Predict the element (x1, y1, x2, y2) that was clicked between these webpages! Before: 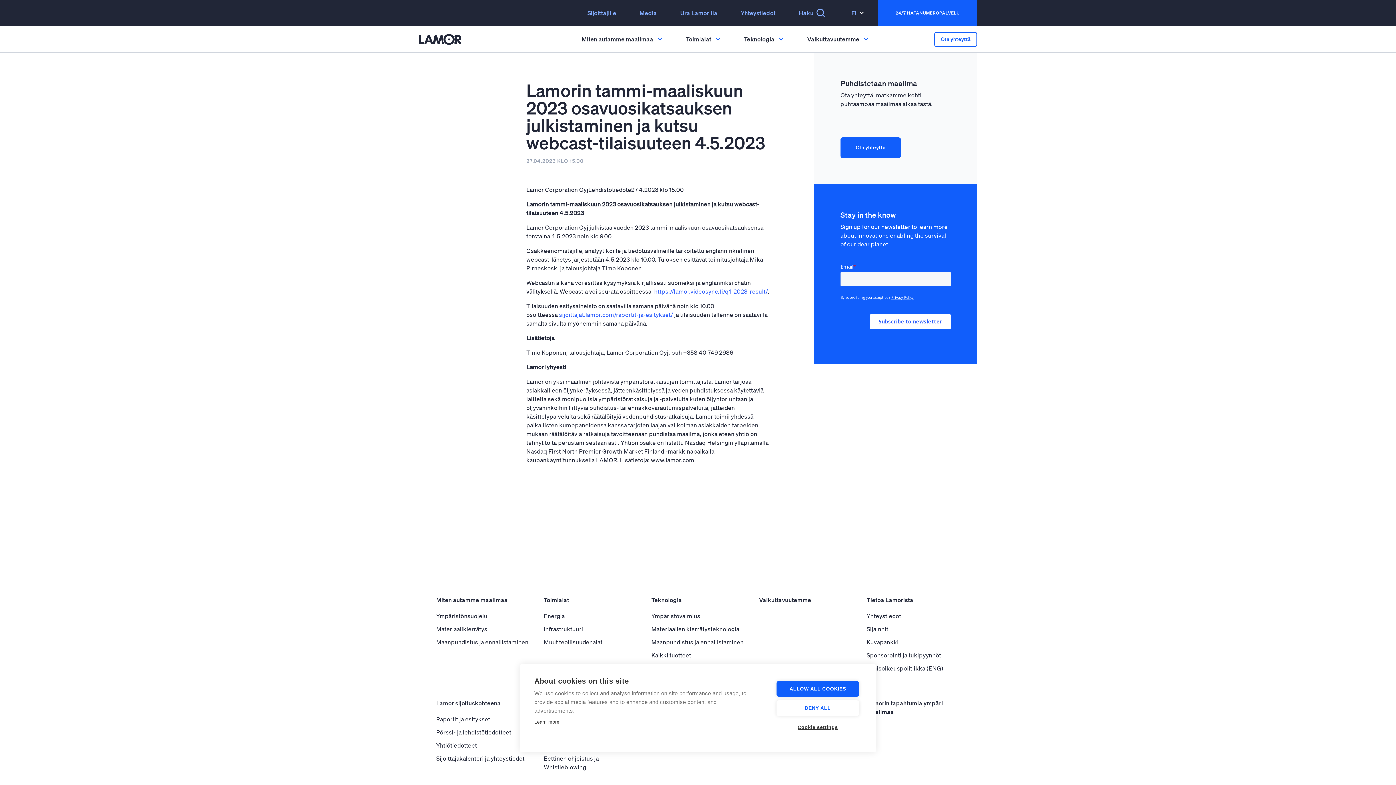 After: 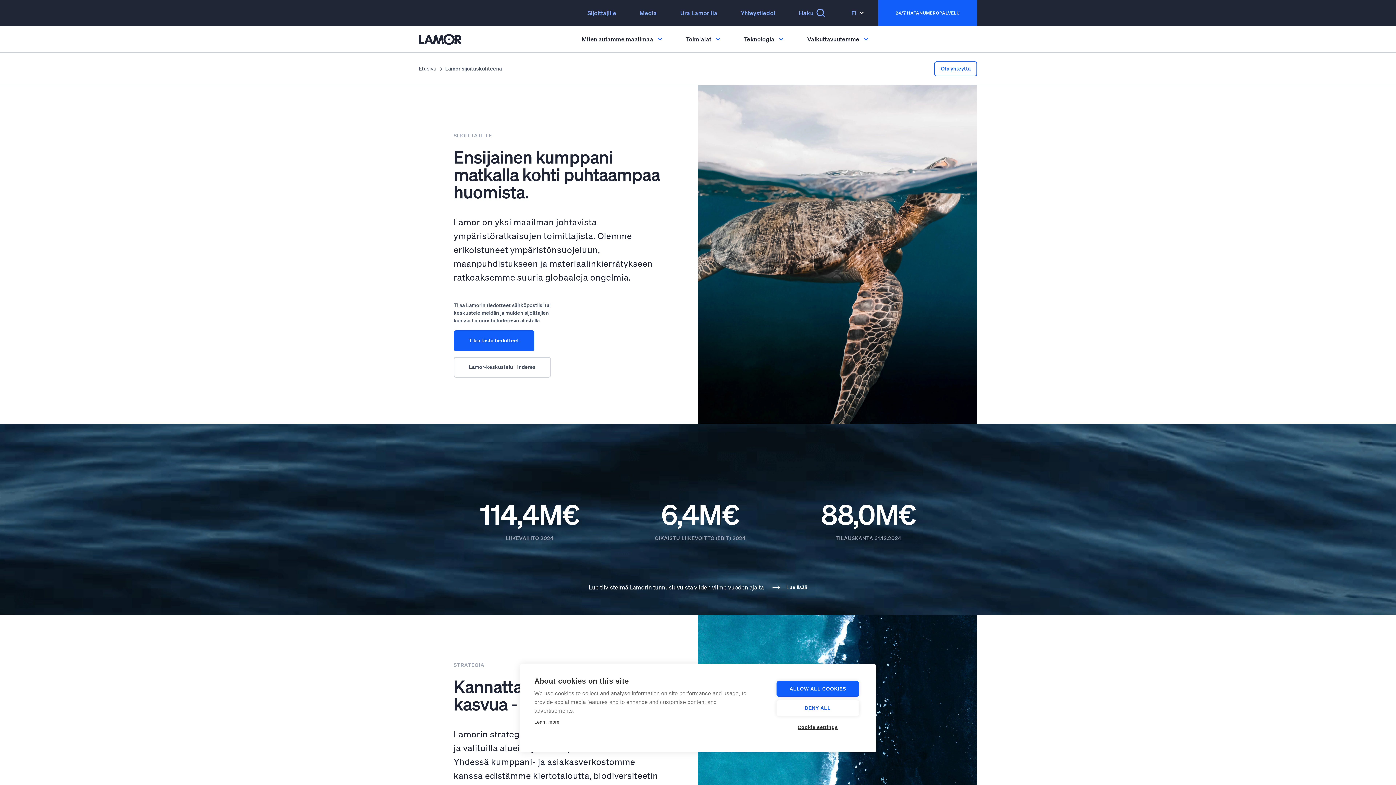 Action: label: Lamor sijoituskohteena bbox: (436, 699, 501, 707)